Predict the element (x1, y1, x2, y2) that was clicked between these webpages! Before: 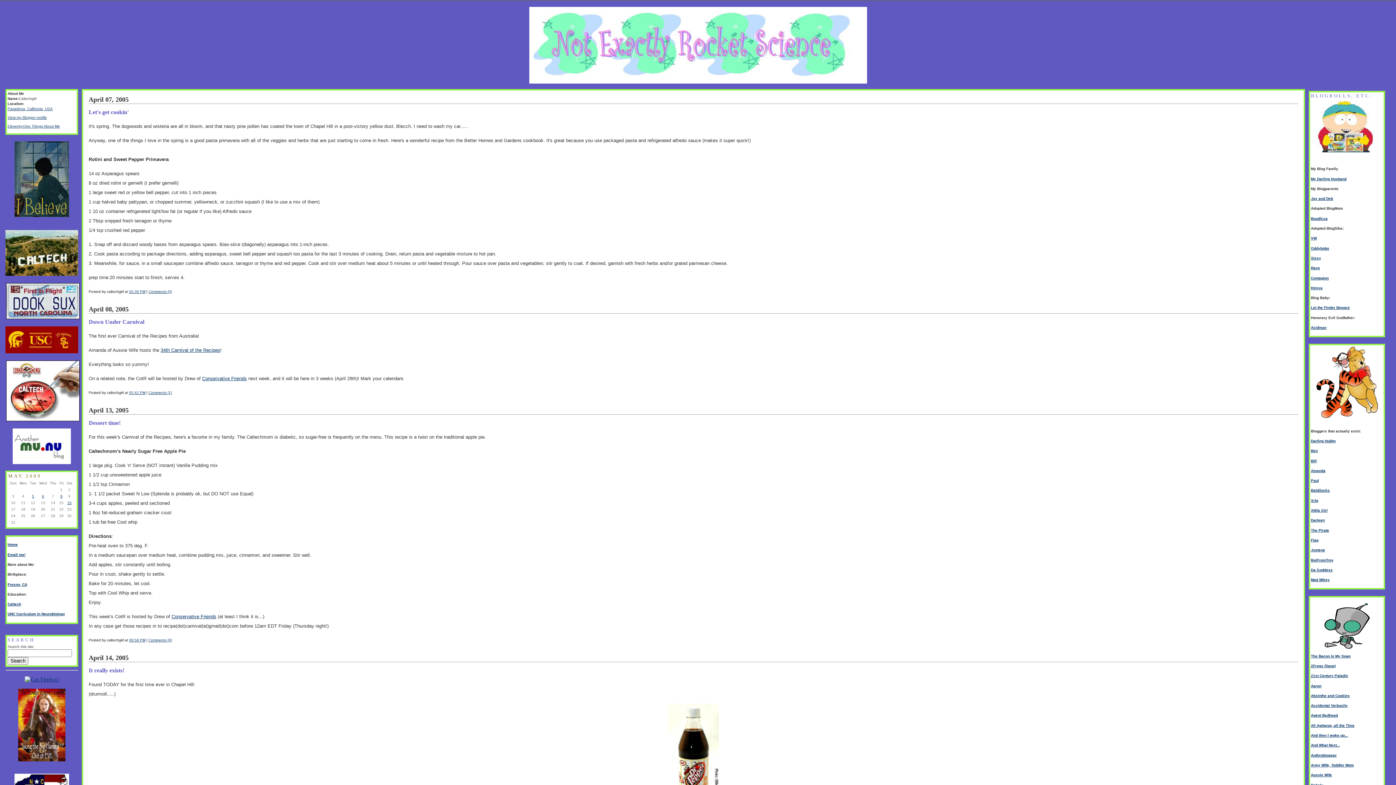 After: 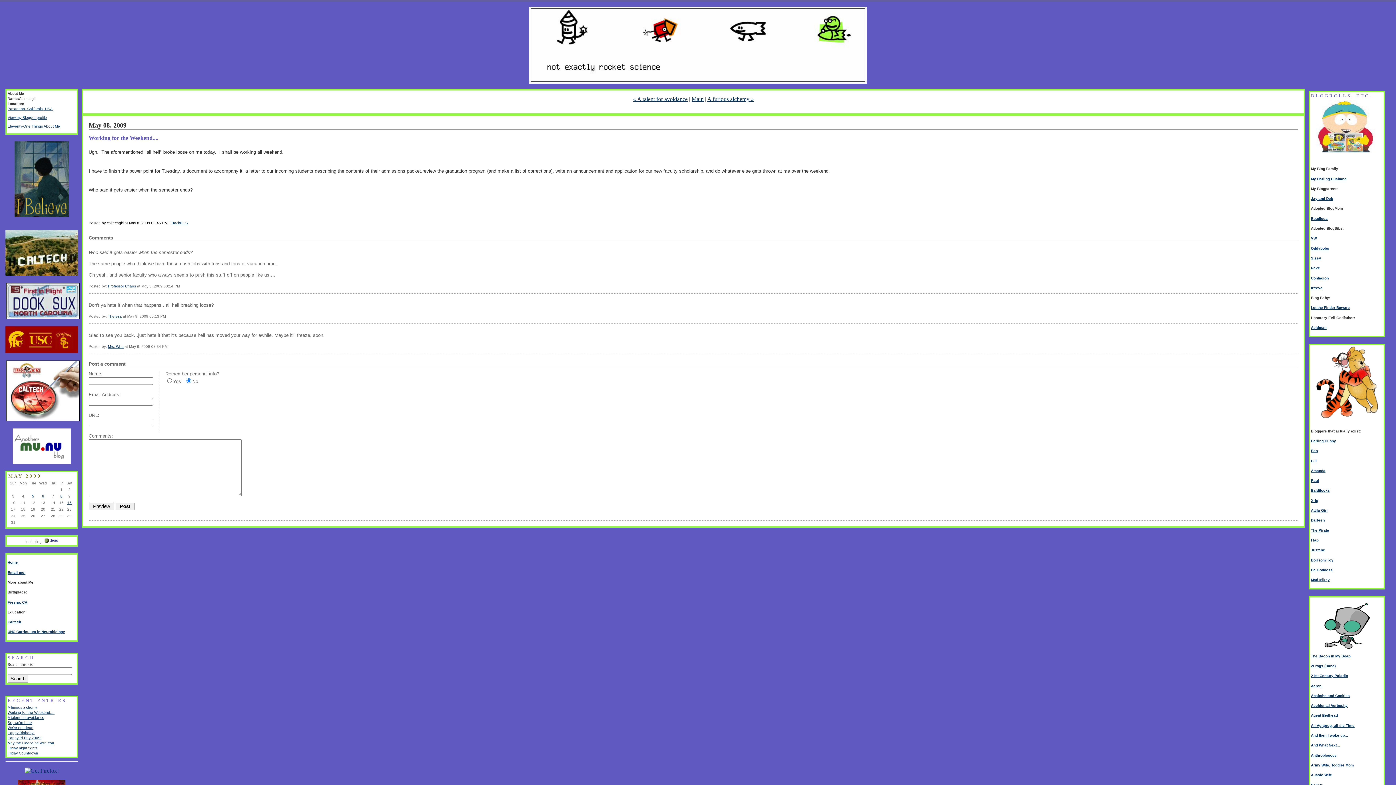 Action: label: 8 bbox: (60, 494, 62, 498)